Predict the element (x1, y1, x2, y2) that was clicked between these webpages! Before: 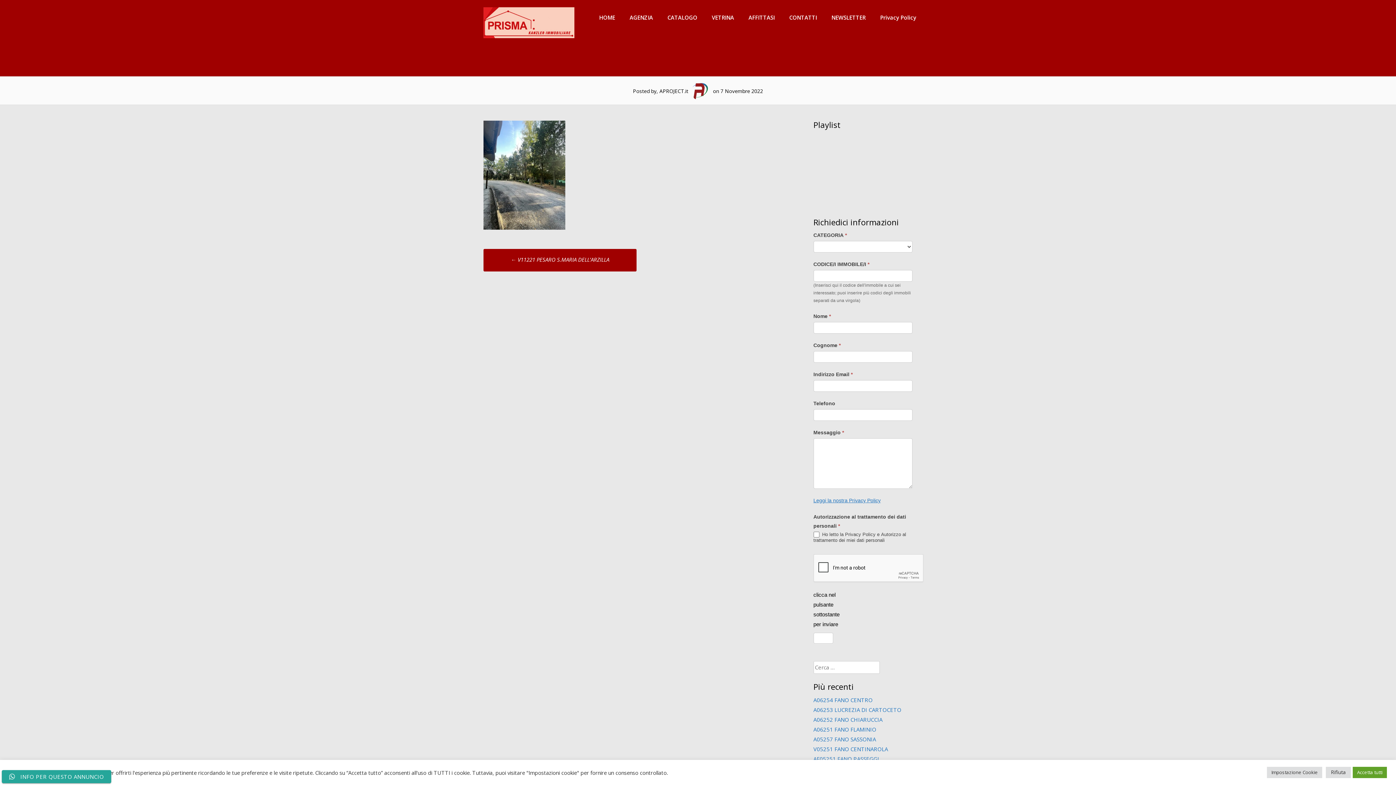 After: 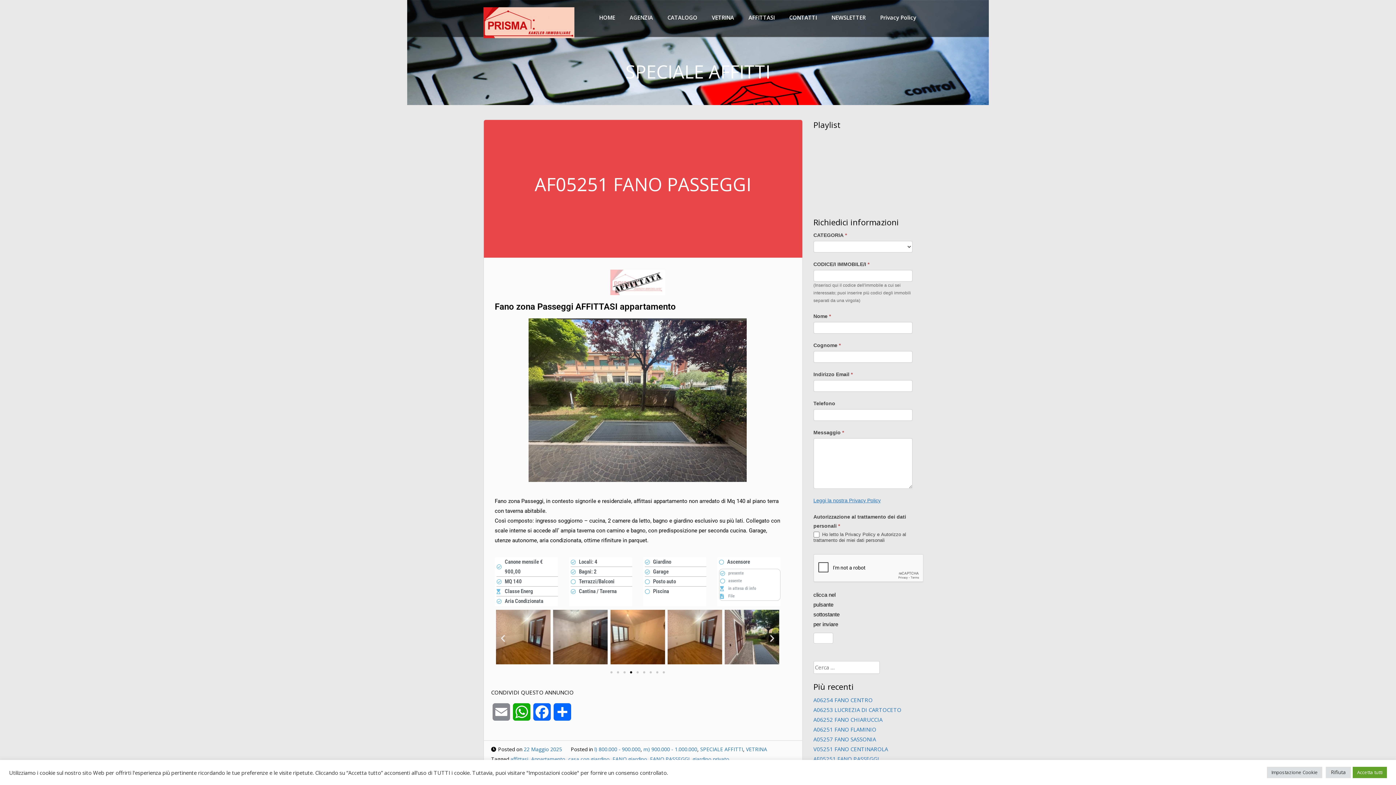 Action: label: AFFITTASI bbox: (741, 7, 782, 28)